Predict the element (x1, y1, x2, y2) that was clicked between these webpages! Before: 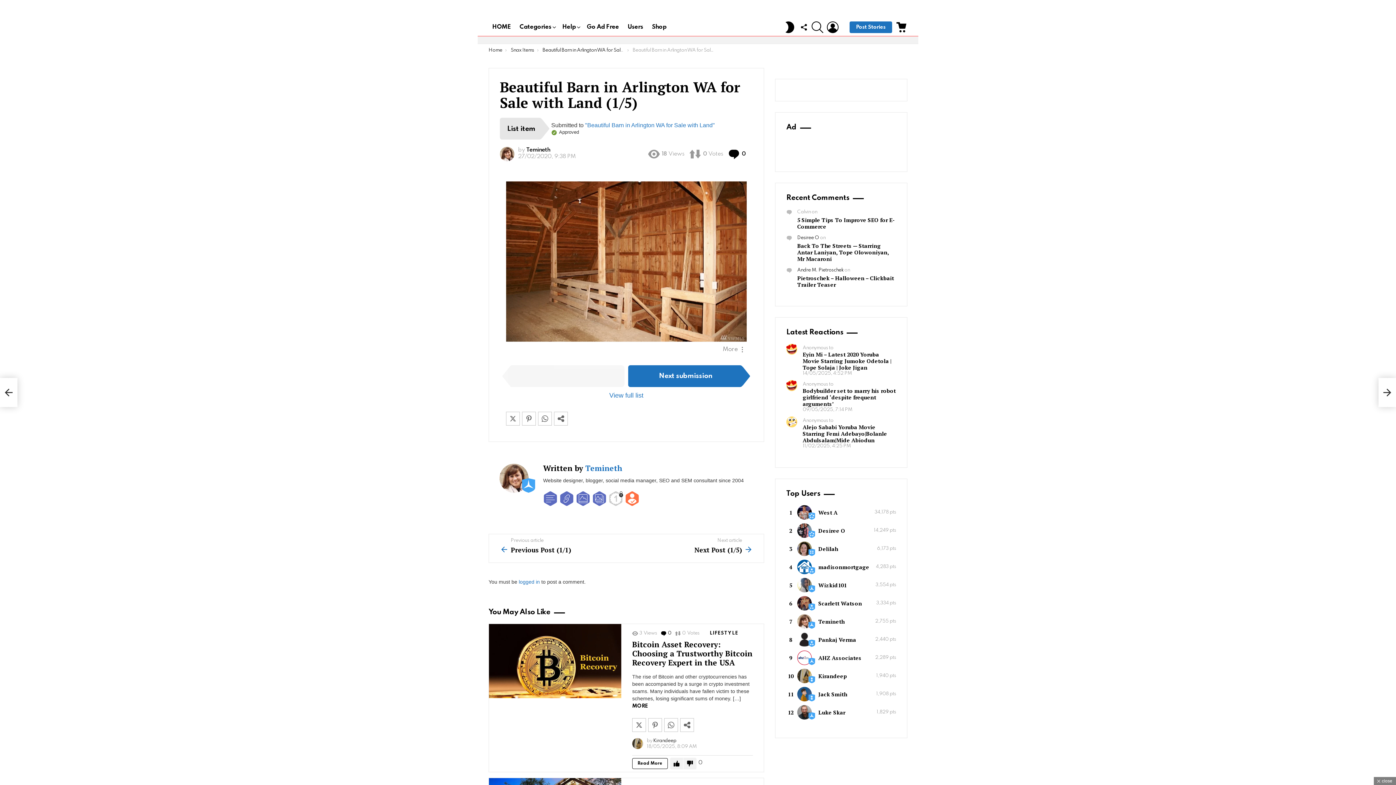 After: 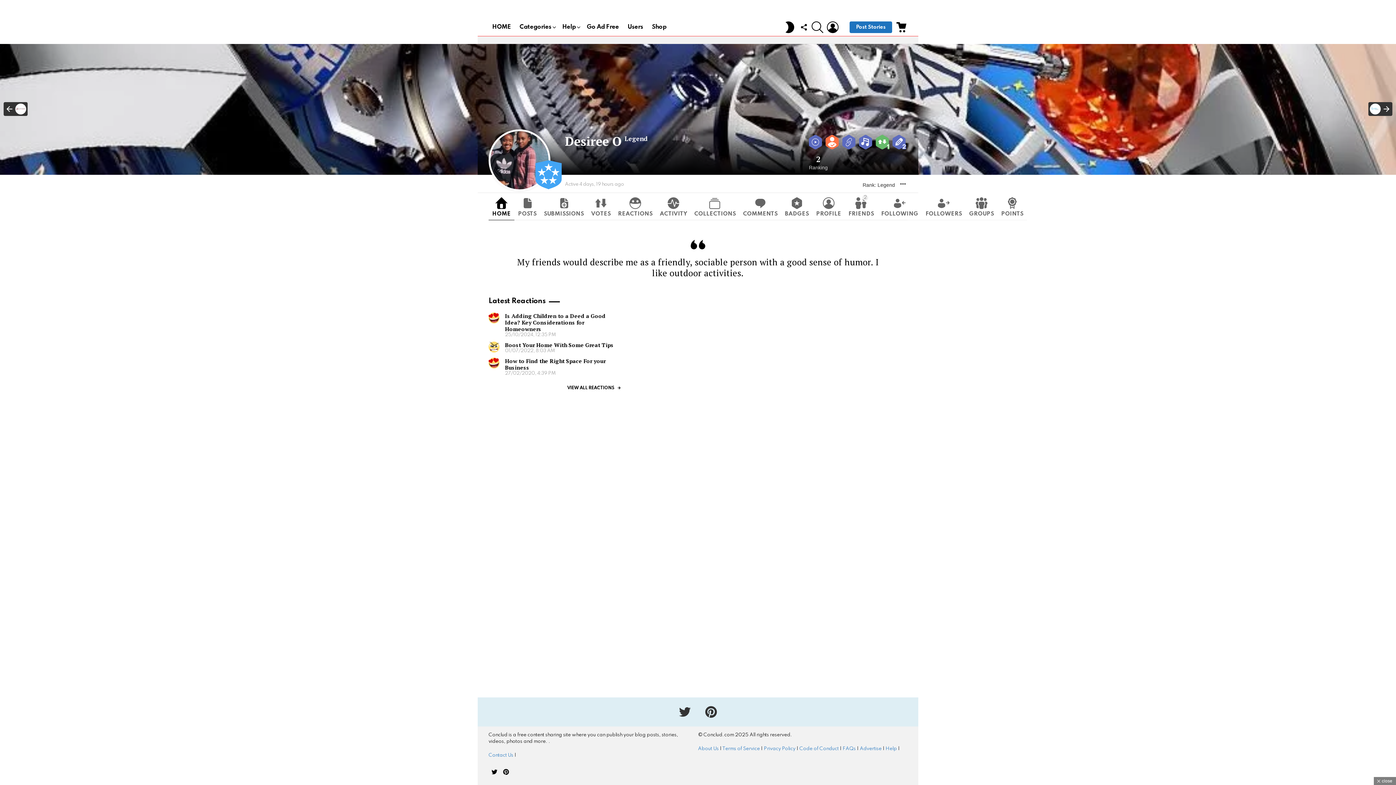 Action: bbox: (797, 235, 819, 240) label: Desiree O